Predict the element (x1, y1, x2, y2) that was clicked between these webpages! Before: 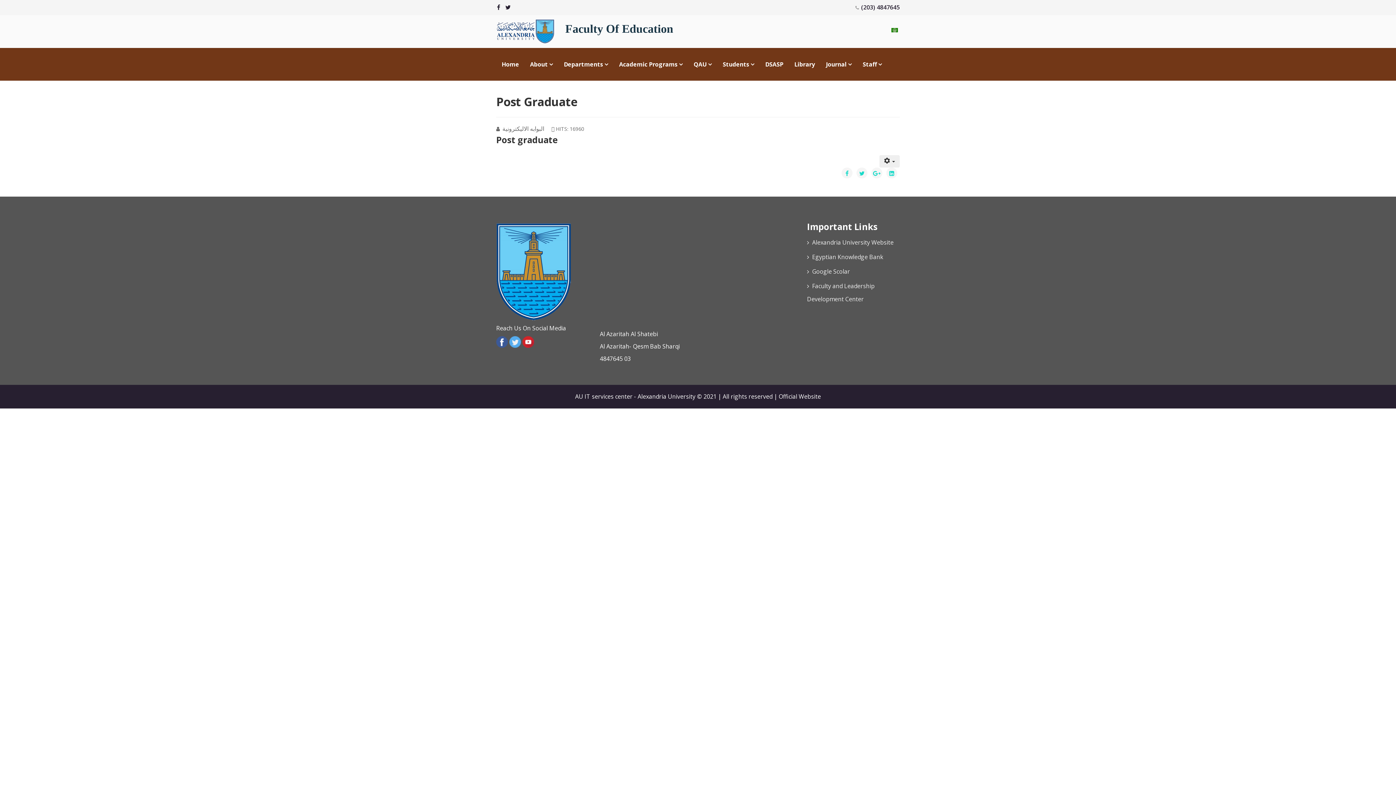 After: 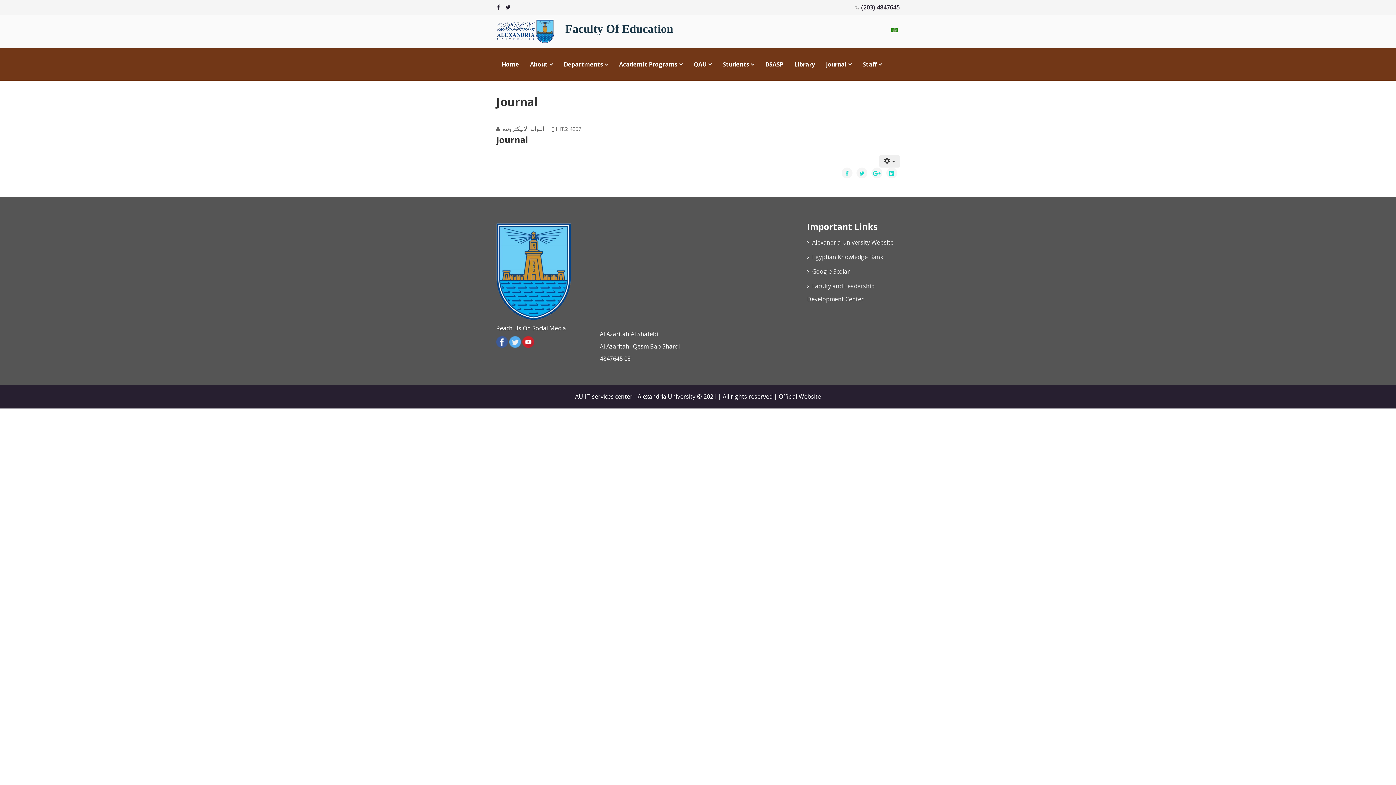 Action: bbox: (820, 48, 857, 80) label: Journal